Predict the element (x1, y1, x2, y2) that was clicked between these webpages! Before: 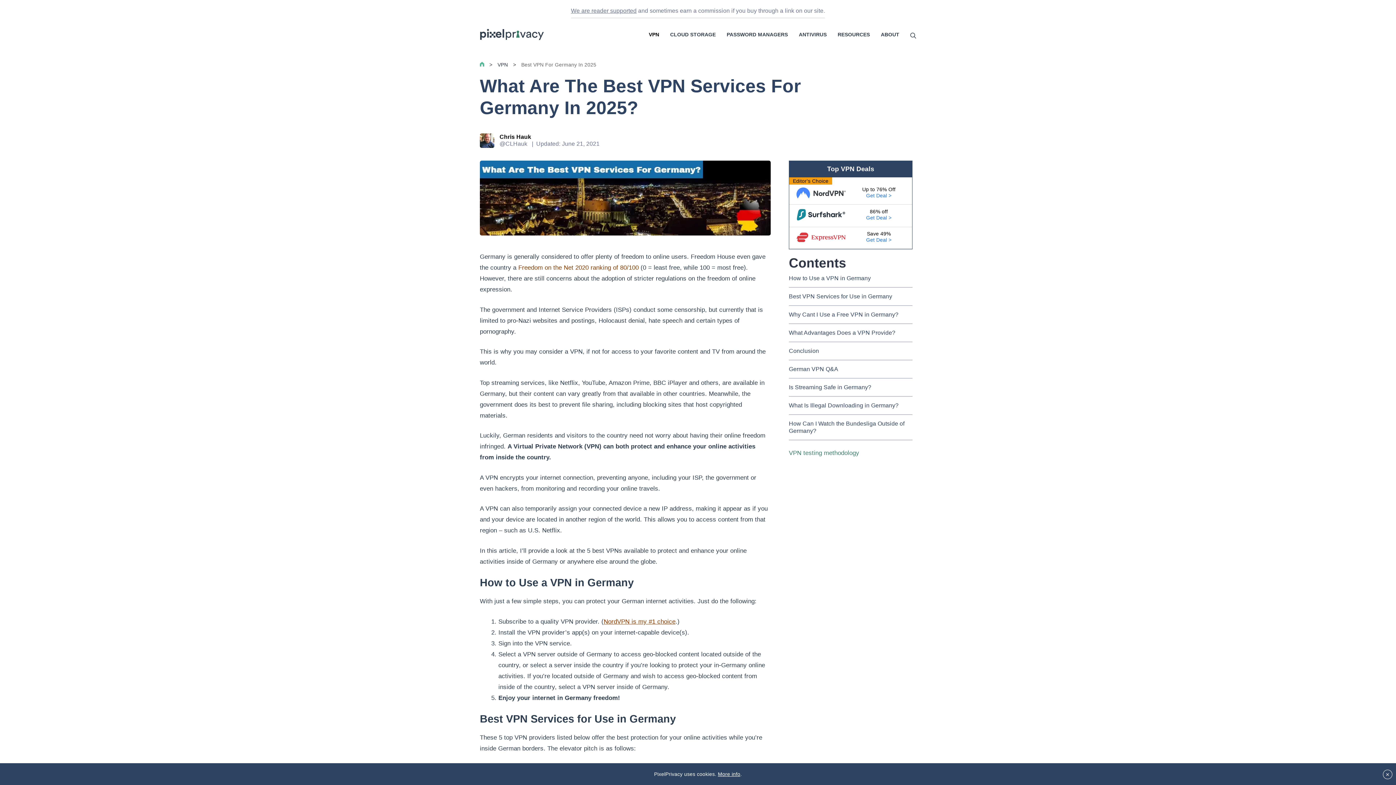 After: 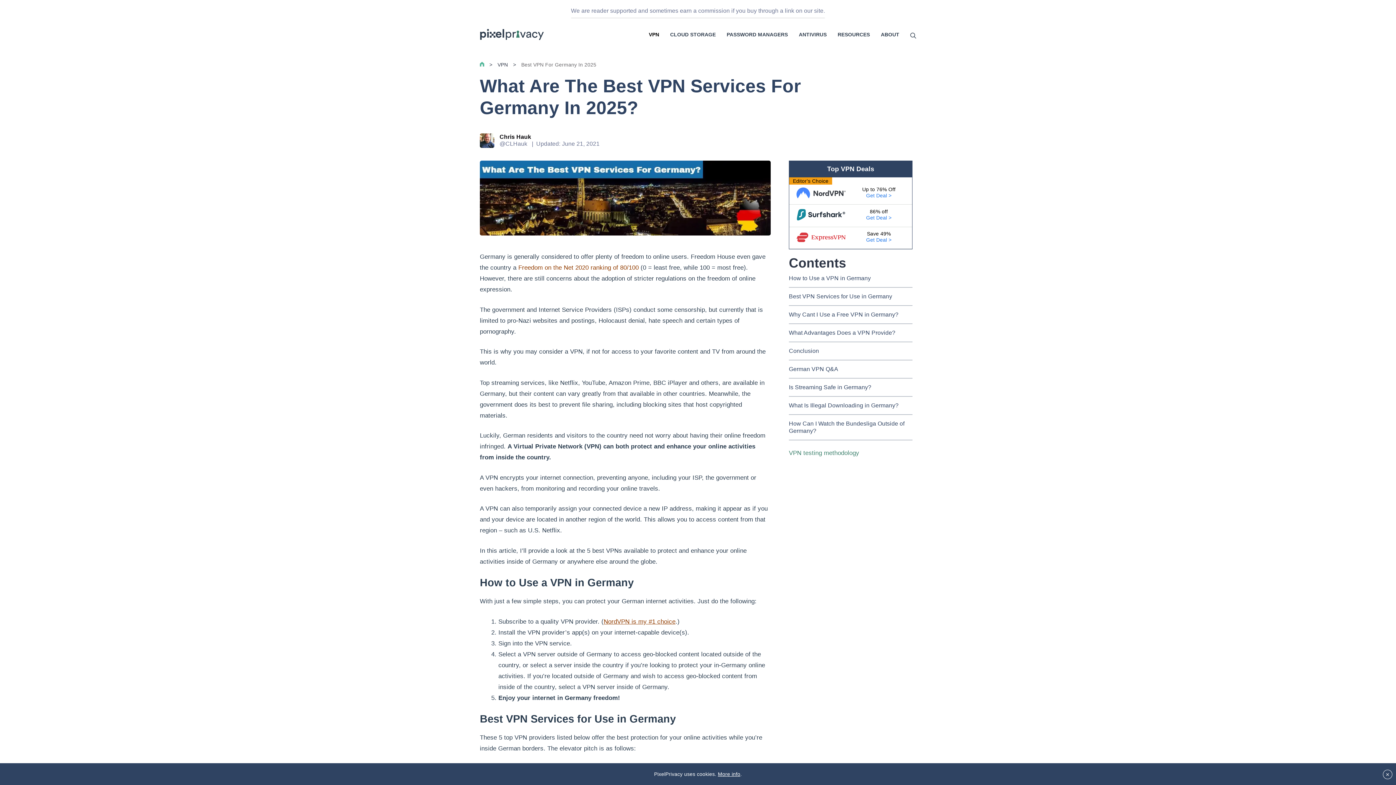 Action: bbox: (571, 7, 636, 13) label: We are reader supported